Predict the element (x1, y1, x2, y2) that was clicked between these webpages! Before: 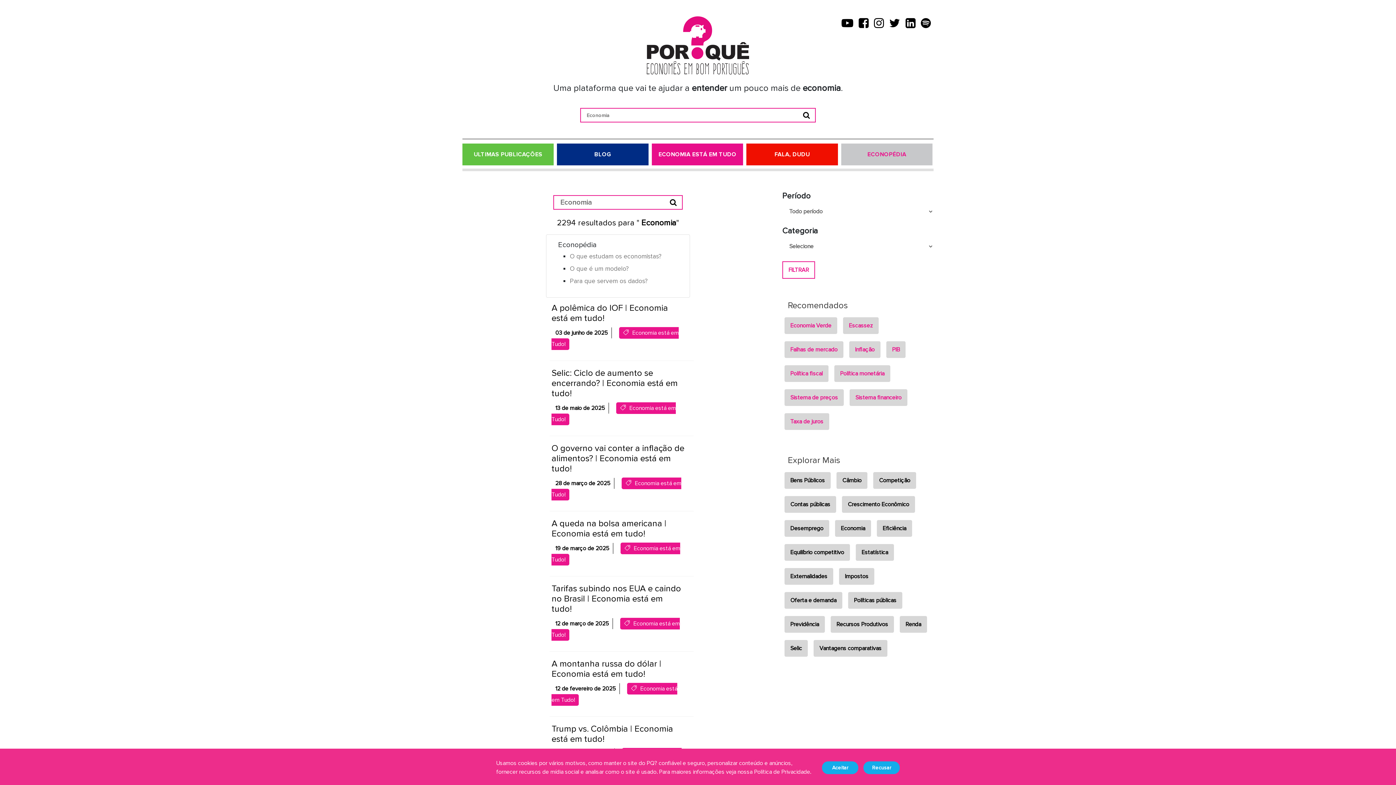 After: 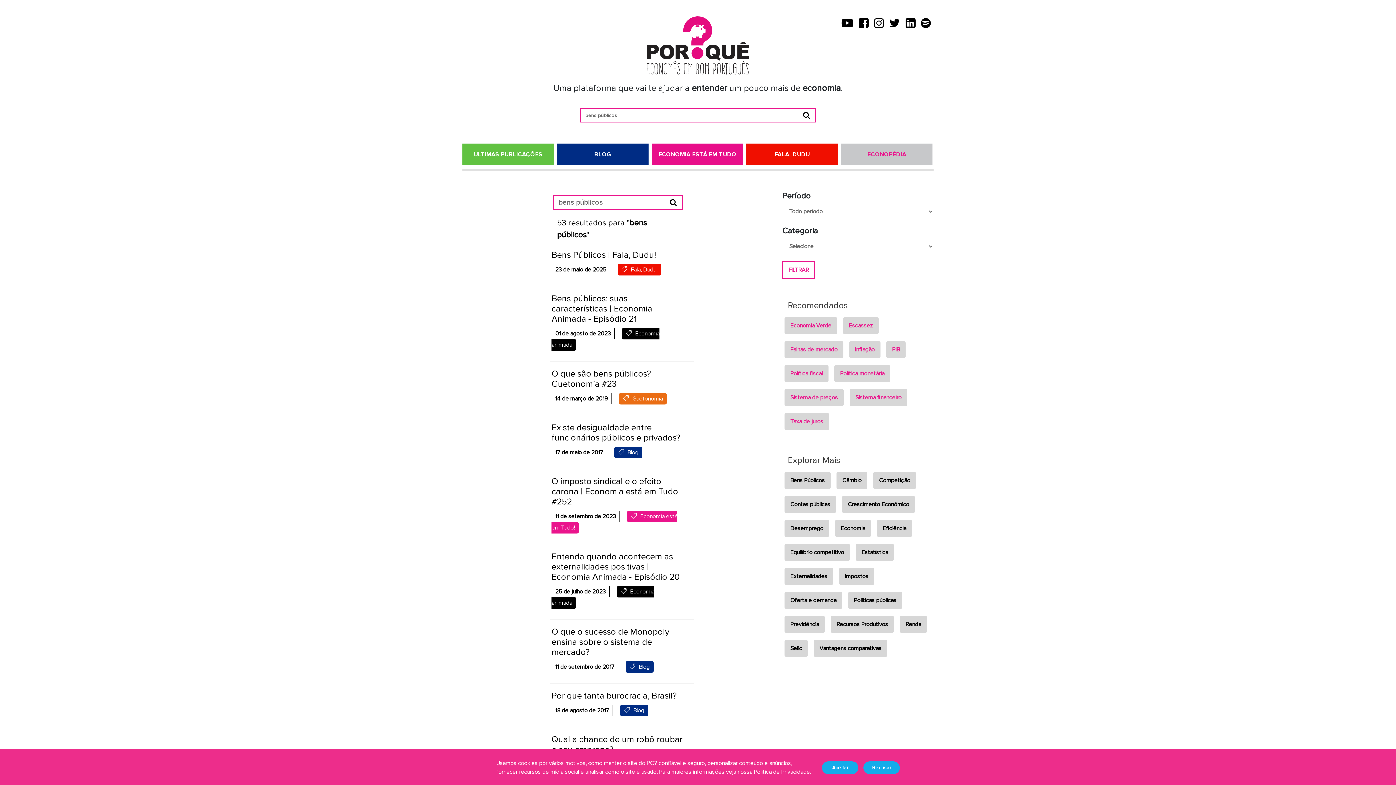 Action: label: Bens Públicos bbox: (784, 472, 830, 489)